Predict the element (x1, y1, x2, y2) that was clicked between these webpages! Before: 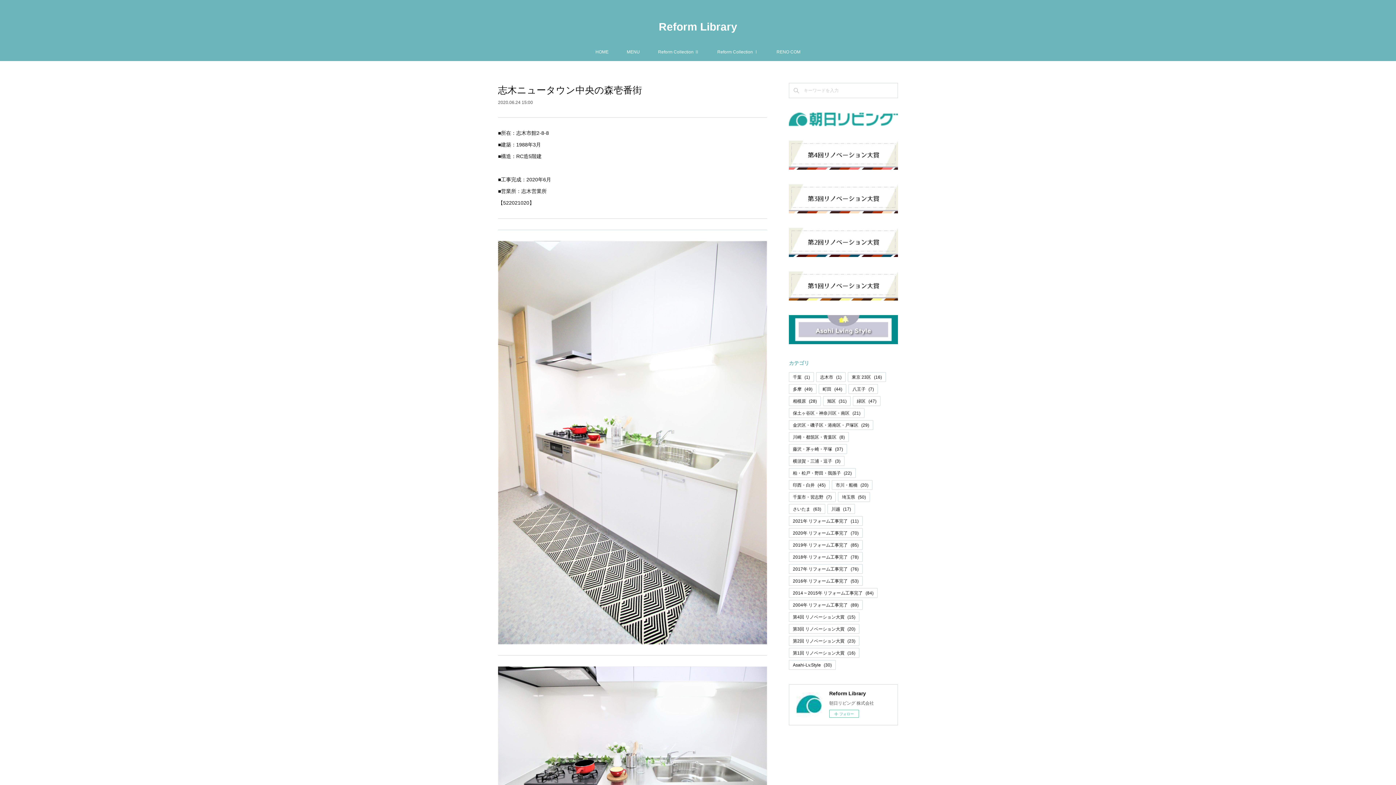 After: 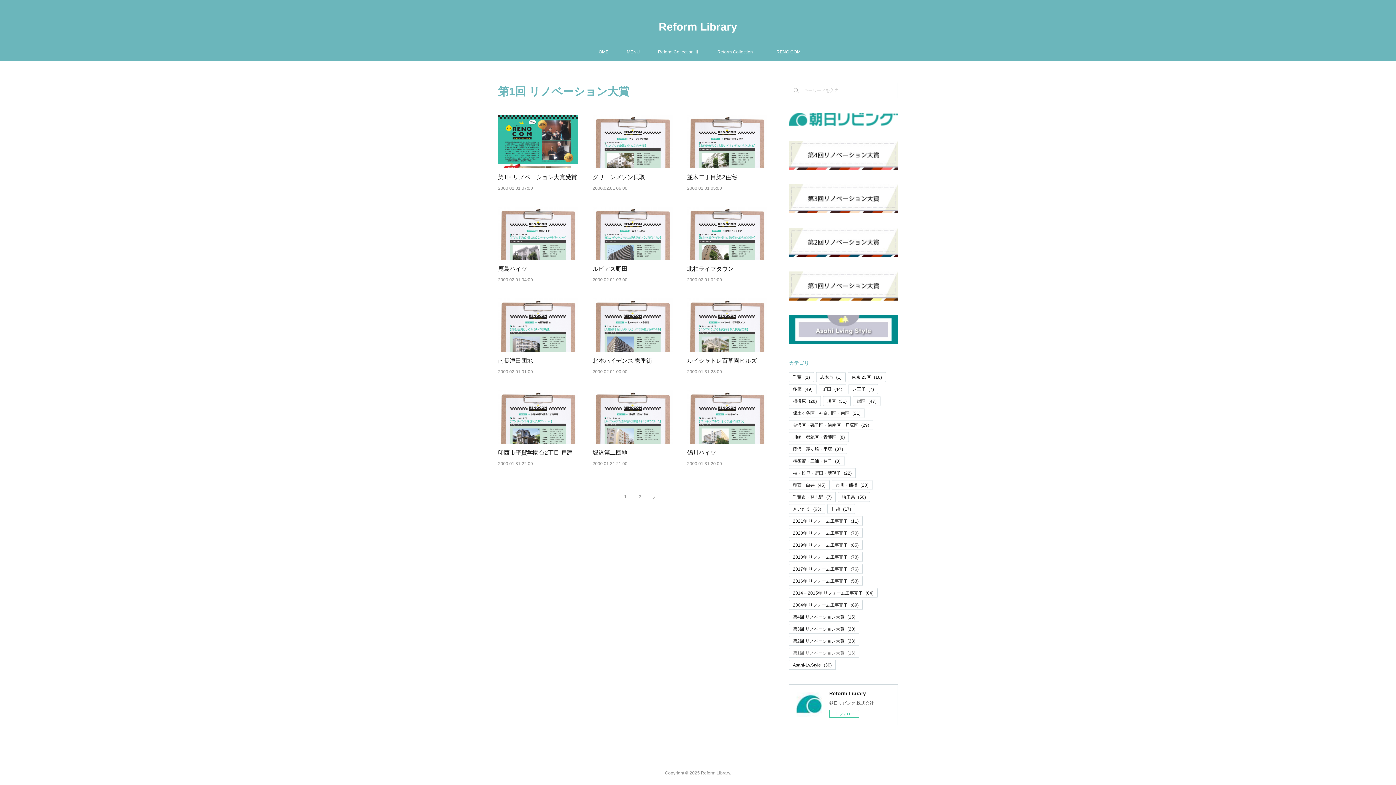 Action: label: 第1回 リノベーション大賞(16) bbox: (789, 648, 859, 657)